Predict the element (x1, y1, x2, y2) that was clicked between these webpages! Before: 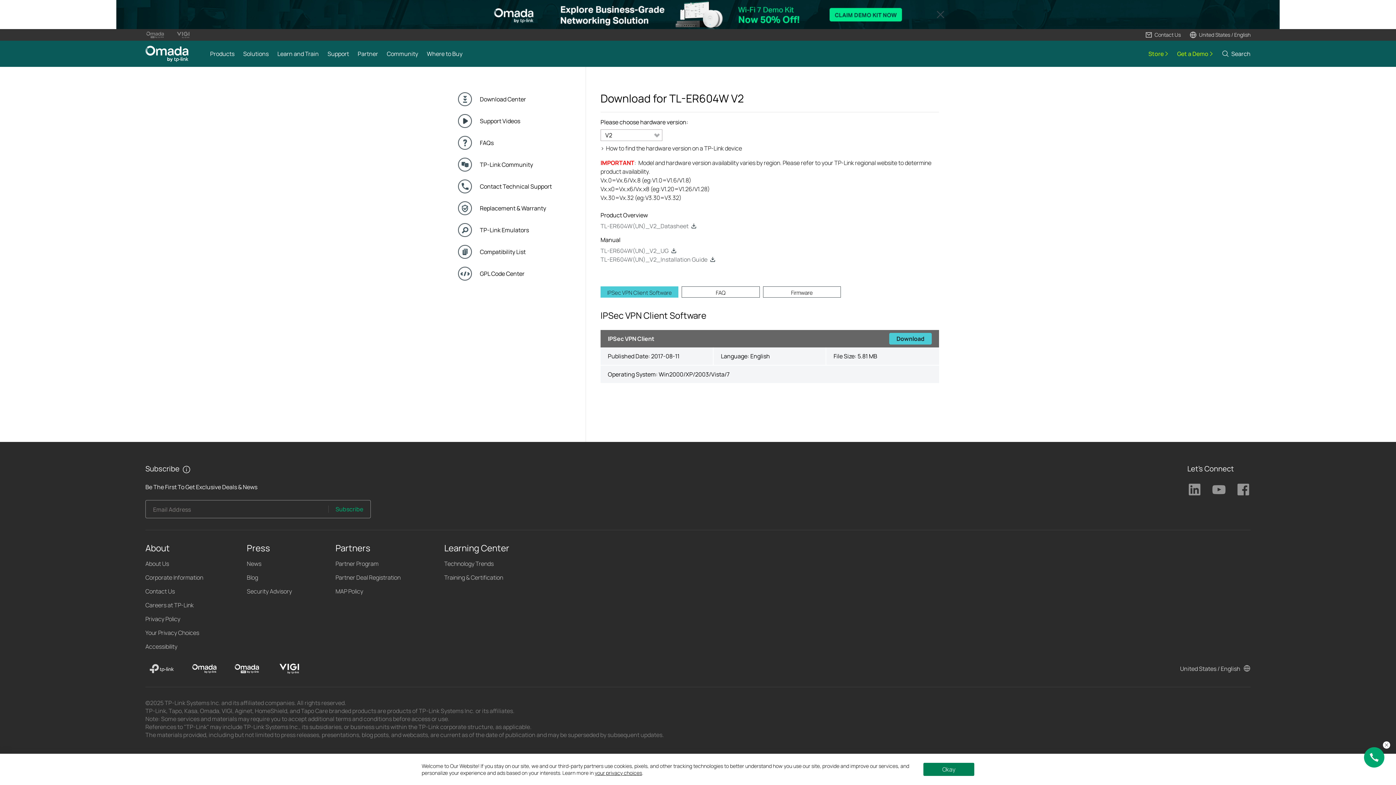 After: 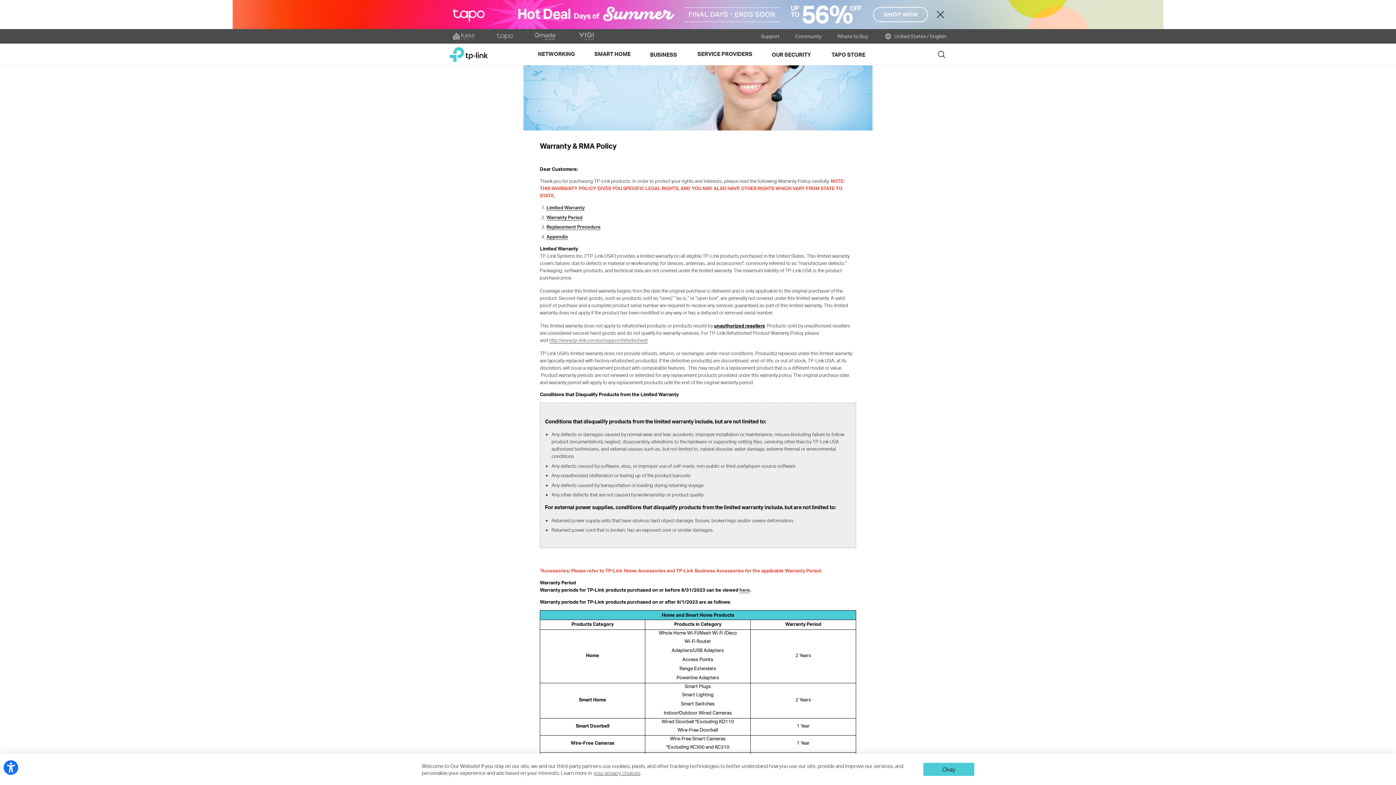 Action: bbox: (449, 199, 585, 217) label: 	Replacement & Warranty	